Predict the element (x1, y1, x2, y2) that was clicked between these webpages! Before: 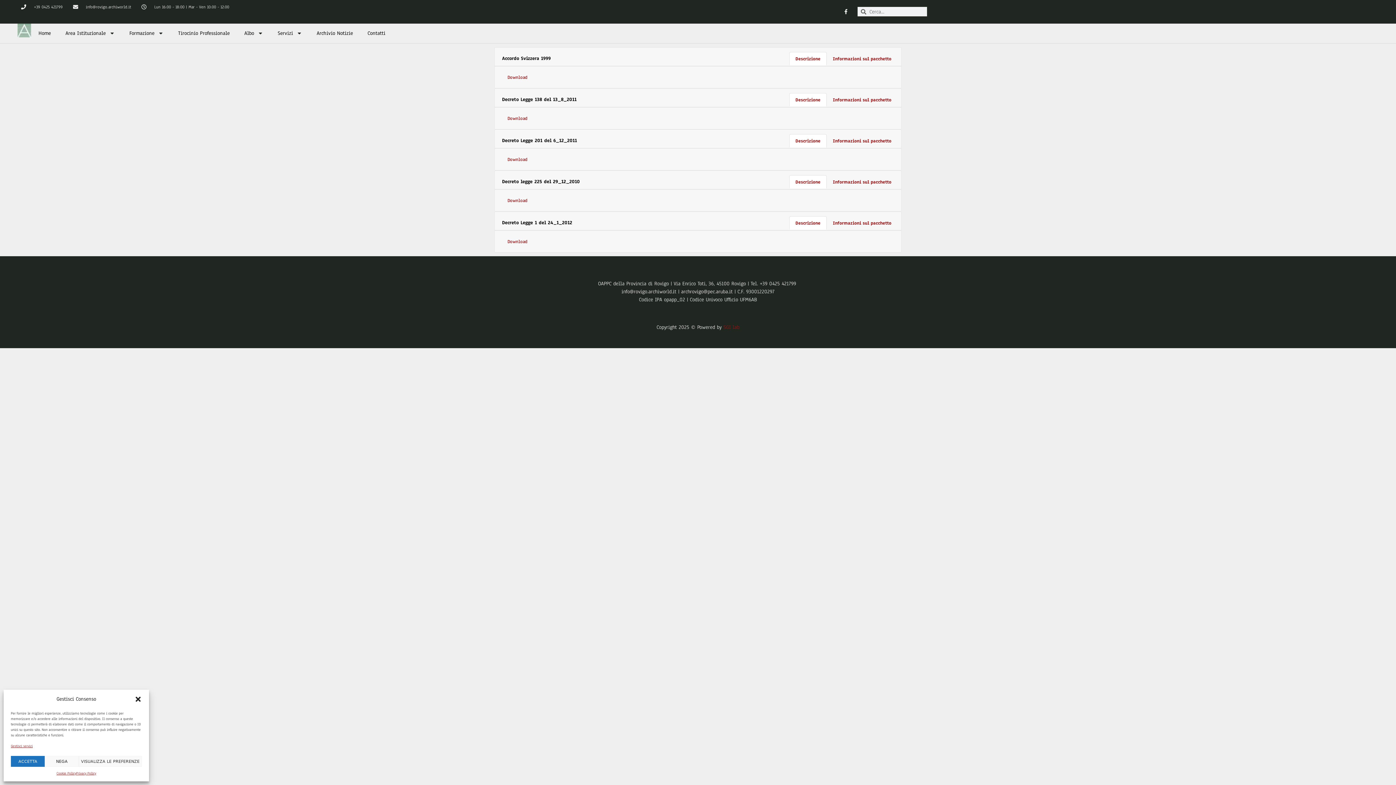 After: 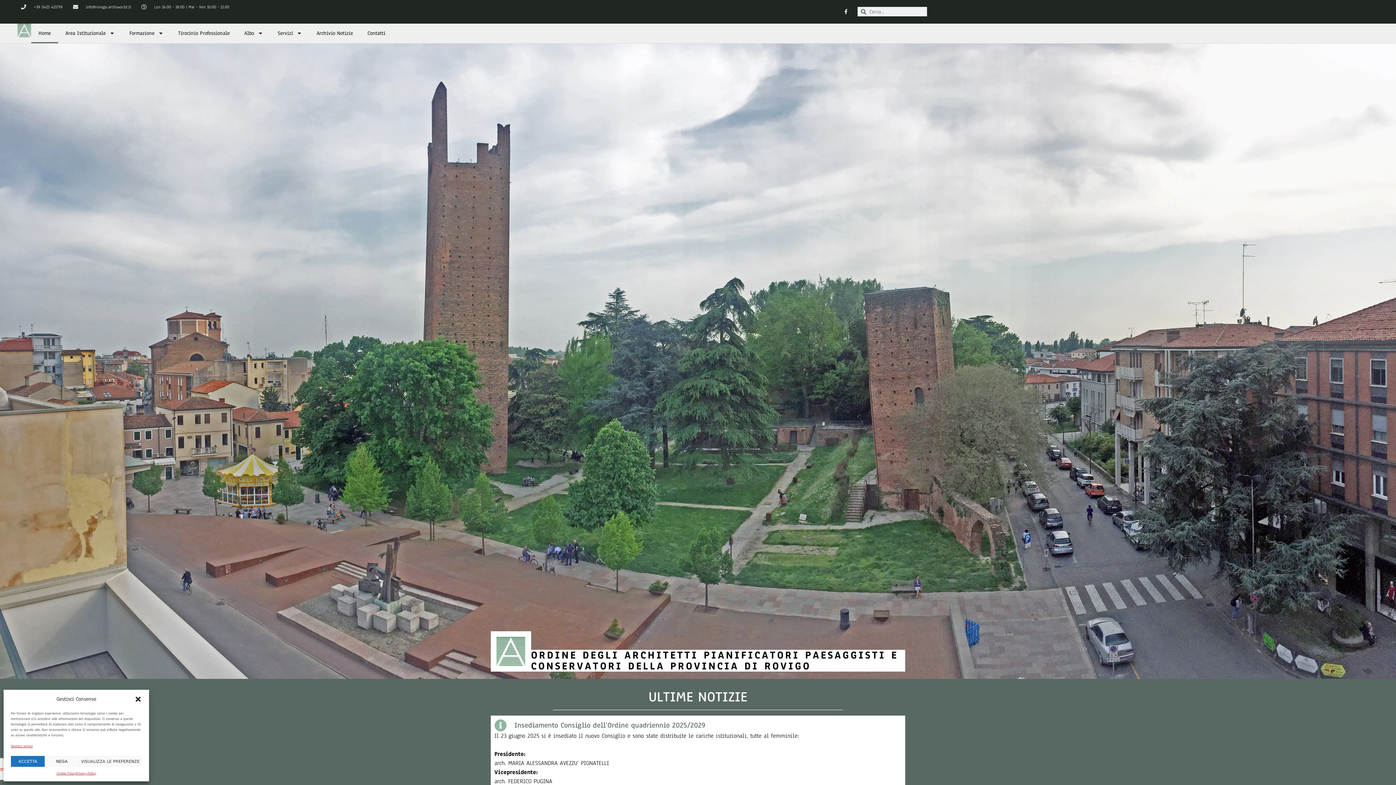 Action: bbox: (17, 23, 31, 37)